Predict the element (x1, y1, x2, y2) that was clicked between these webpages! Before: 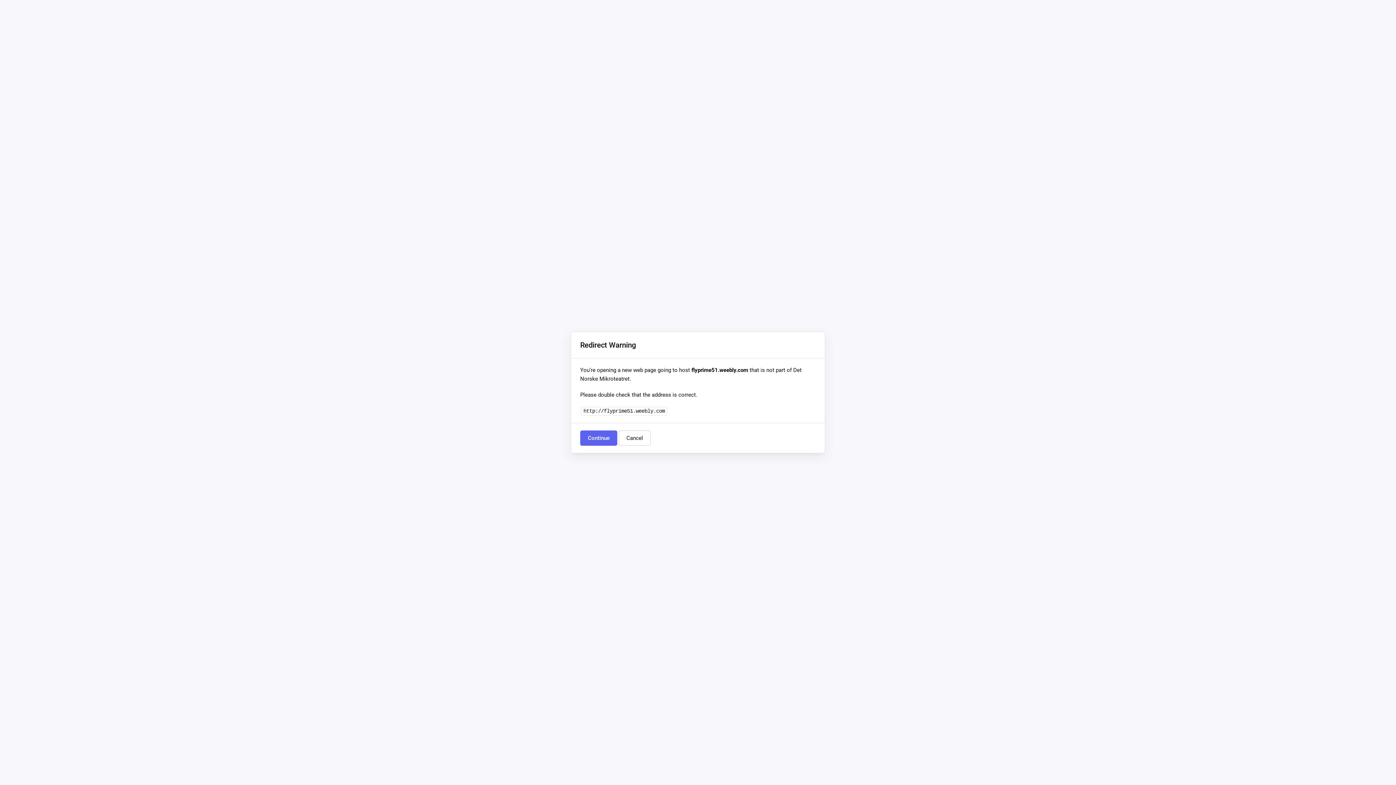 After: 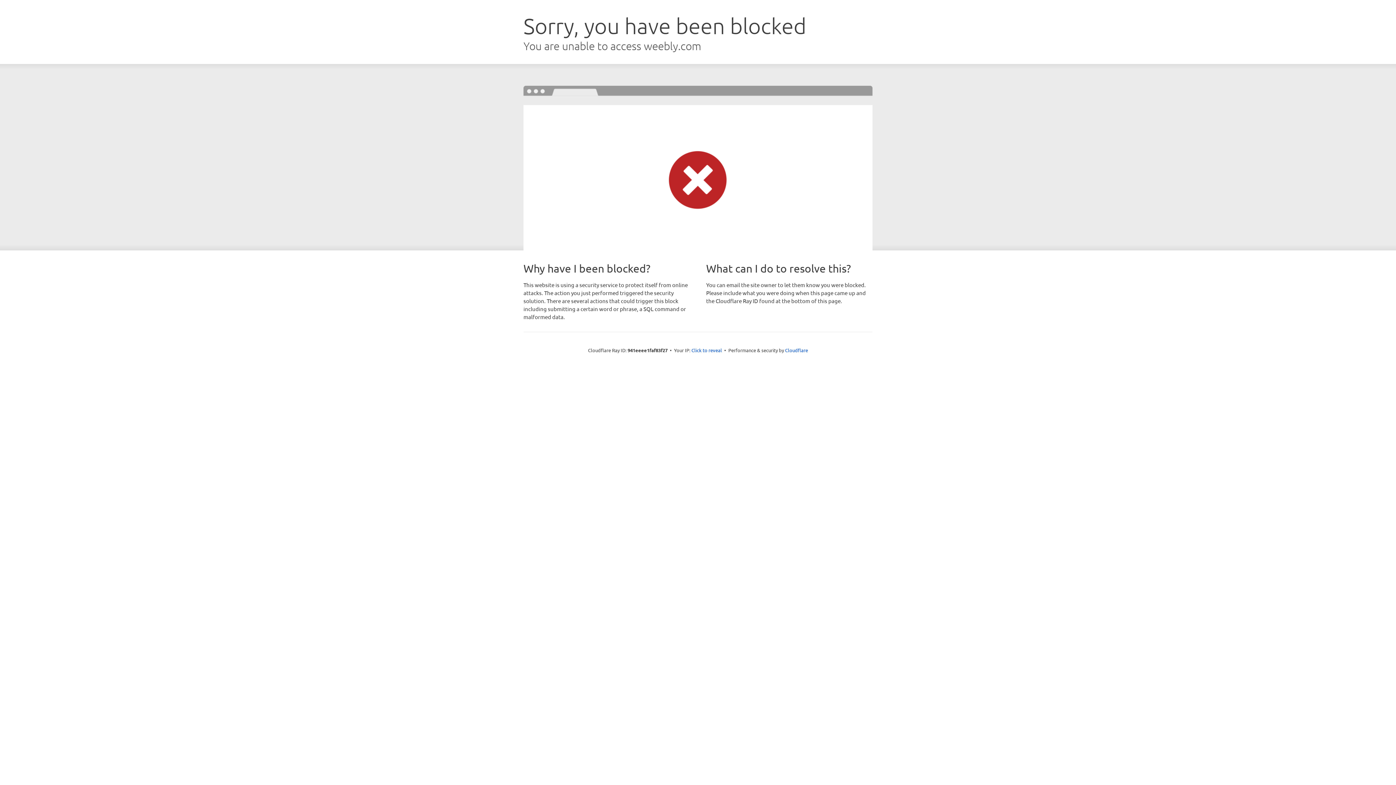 Action: bbox: (580, 430, 617, 446) label: Continue